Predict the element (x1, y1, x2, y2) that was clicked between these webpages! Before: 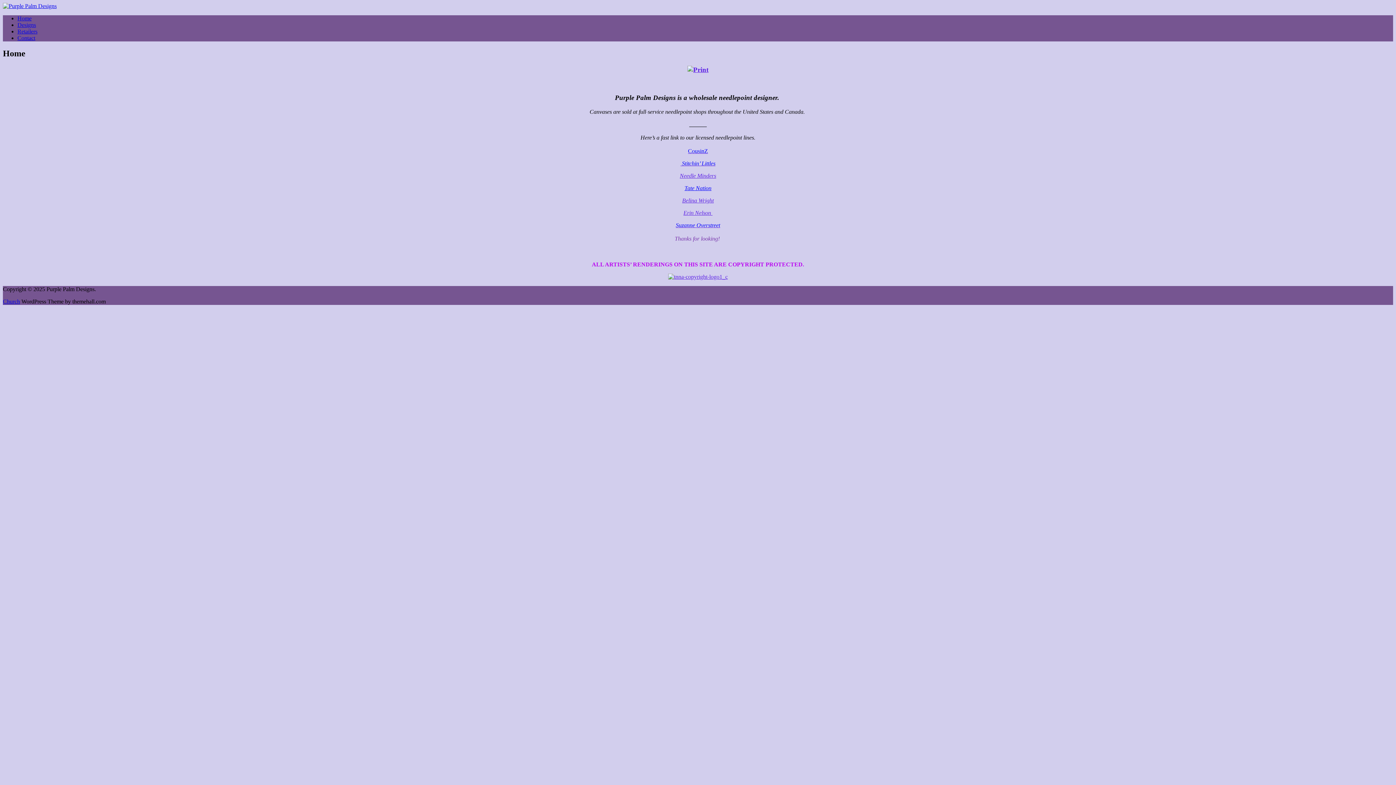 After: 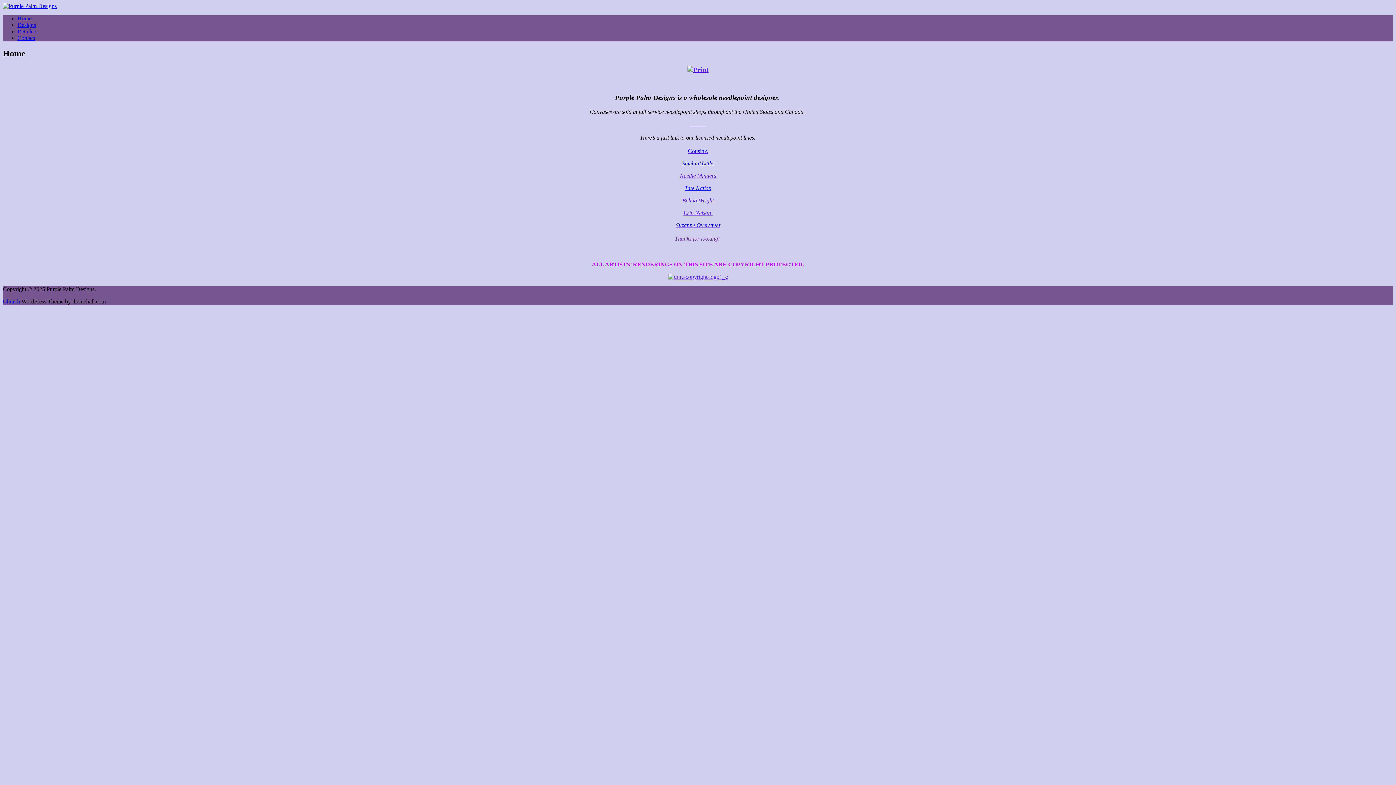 Action: label: Suzanne Overstreet bbox: (676, 222, 720, 228)